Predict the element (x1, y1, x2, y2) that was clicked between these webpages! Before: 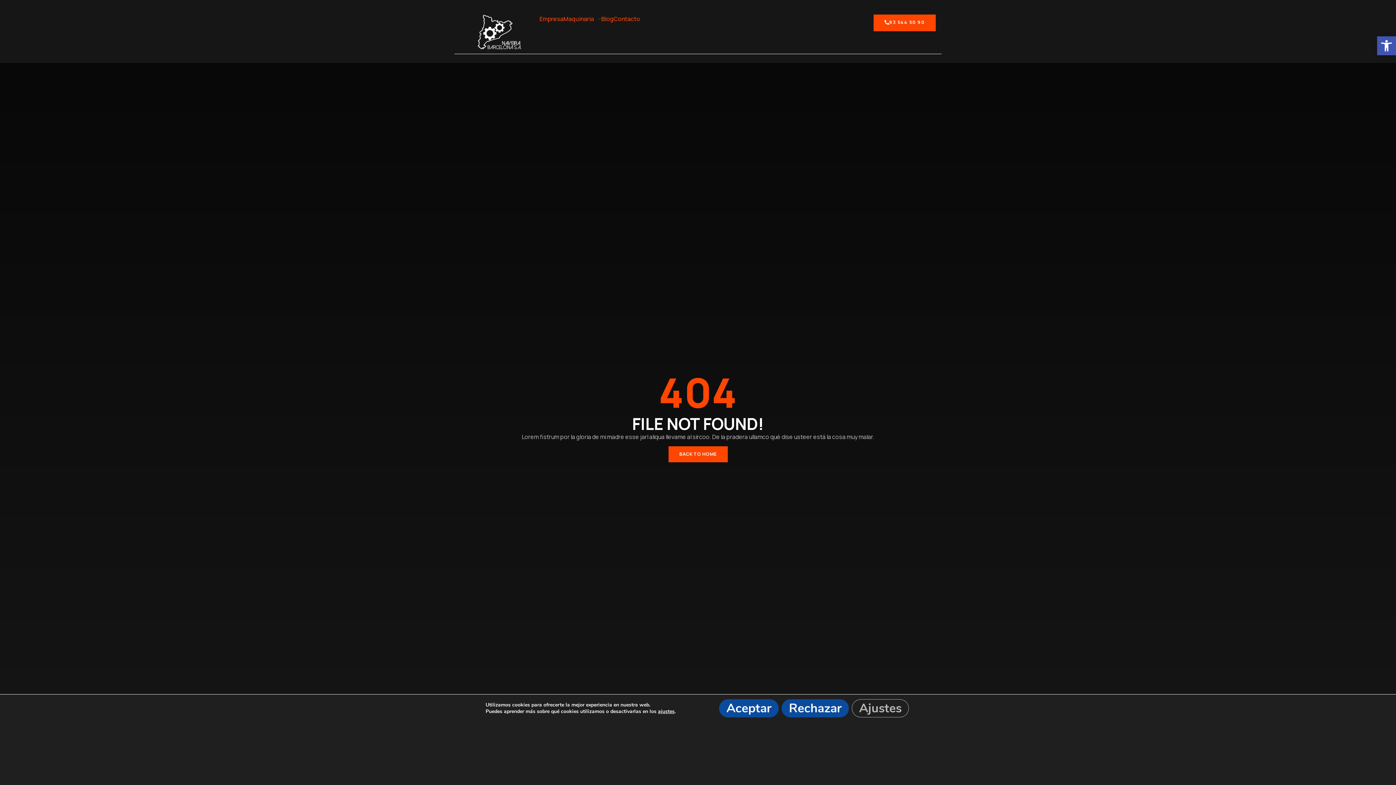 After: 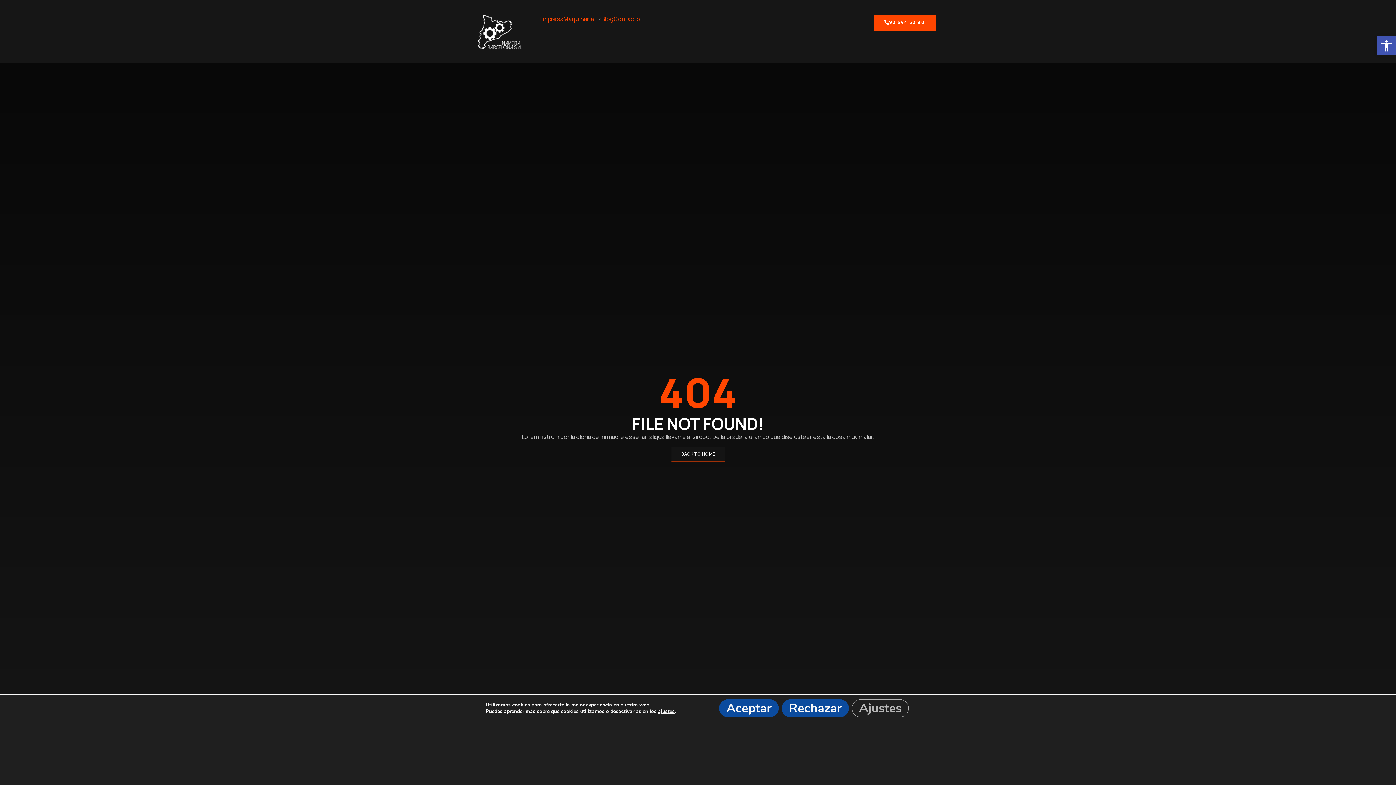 Action: label: BACK TO HOME bbox: (668, 446, 727, 462)